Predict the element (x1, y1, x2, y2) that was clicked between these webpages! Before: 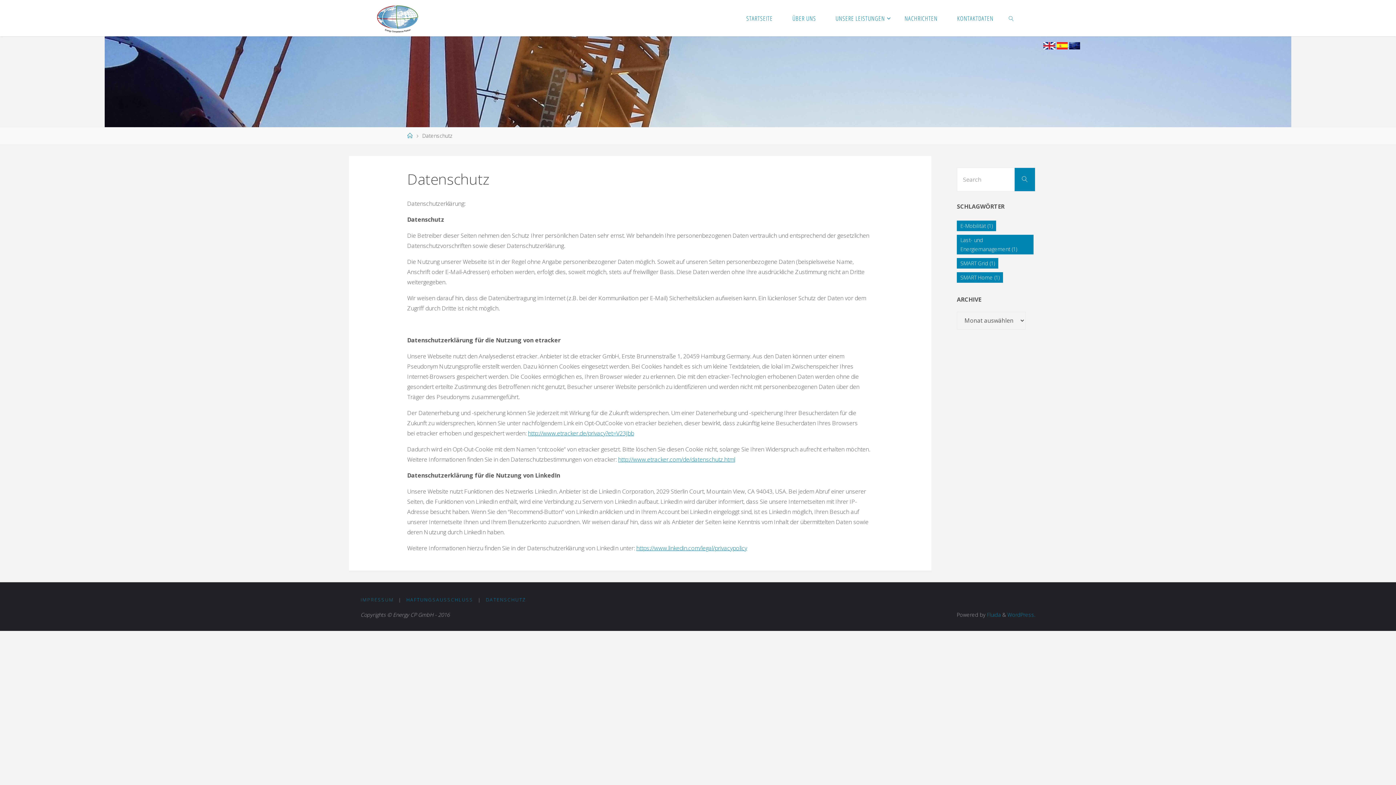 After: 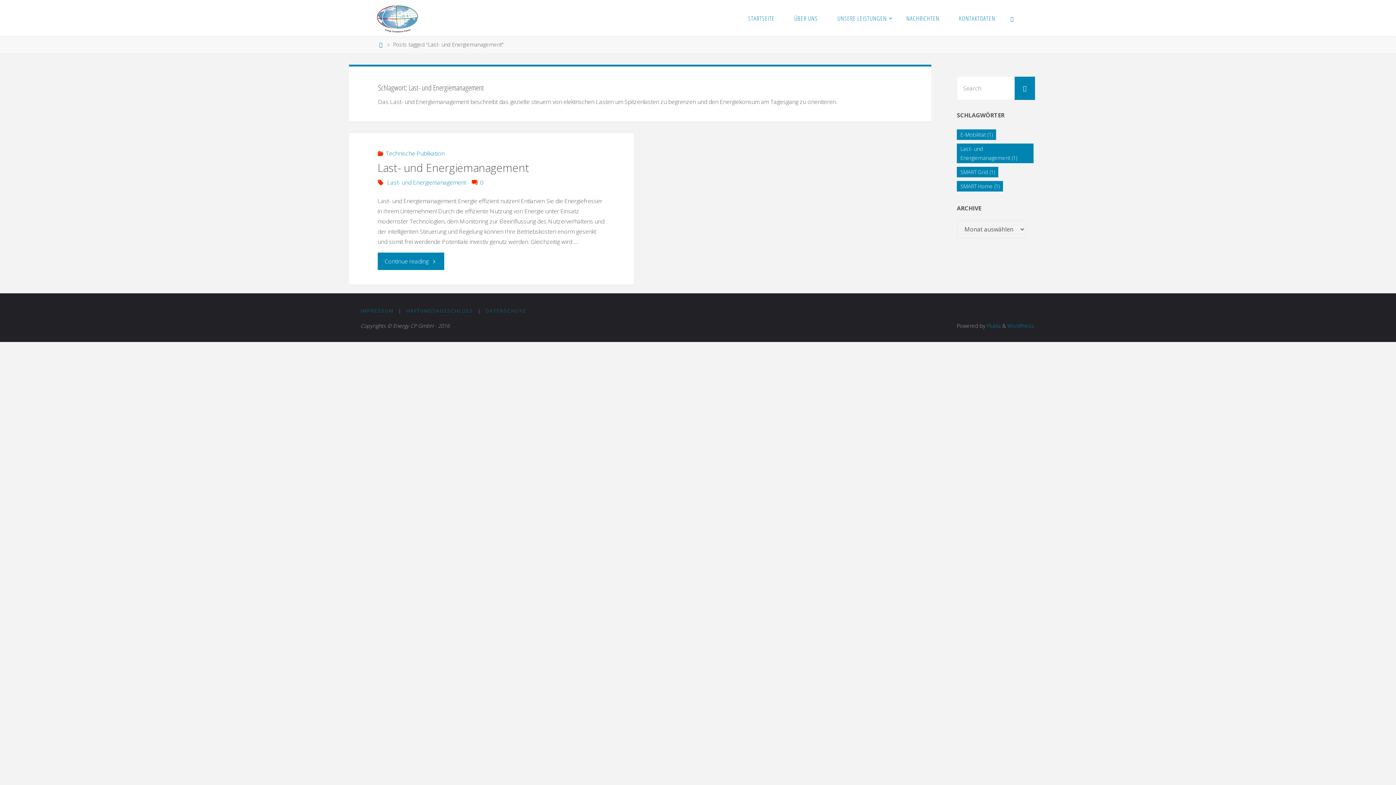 Action: label: Last- und Energiemanagement (1 Eintrag) bbox: (957, 234, 1033, 254)